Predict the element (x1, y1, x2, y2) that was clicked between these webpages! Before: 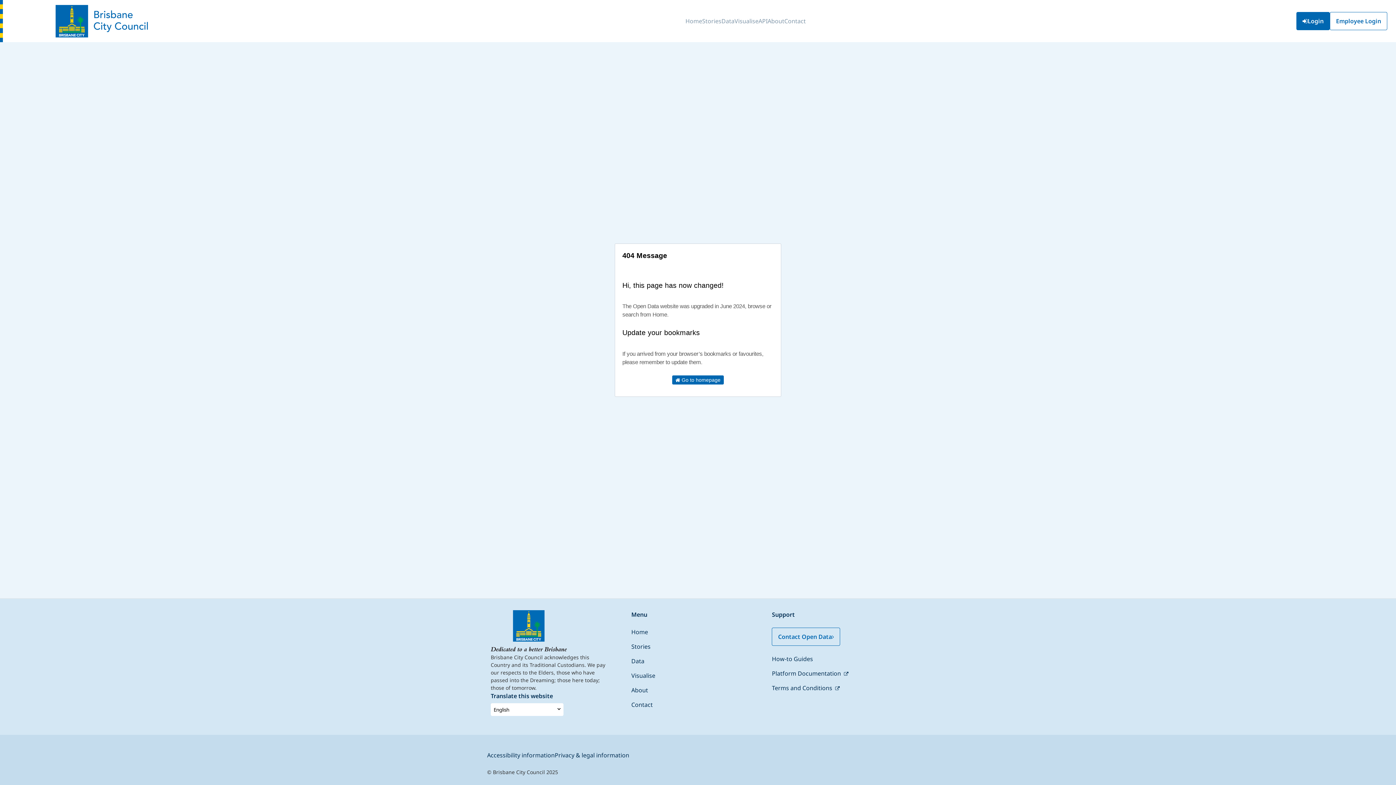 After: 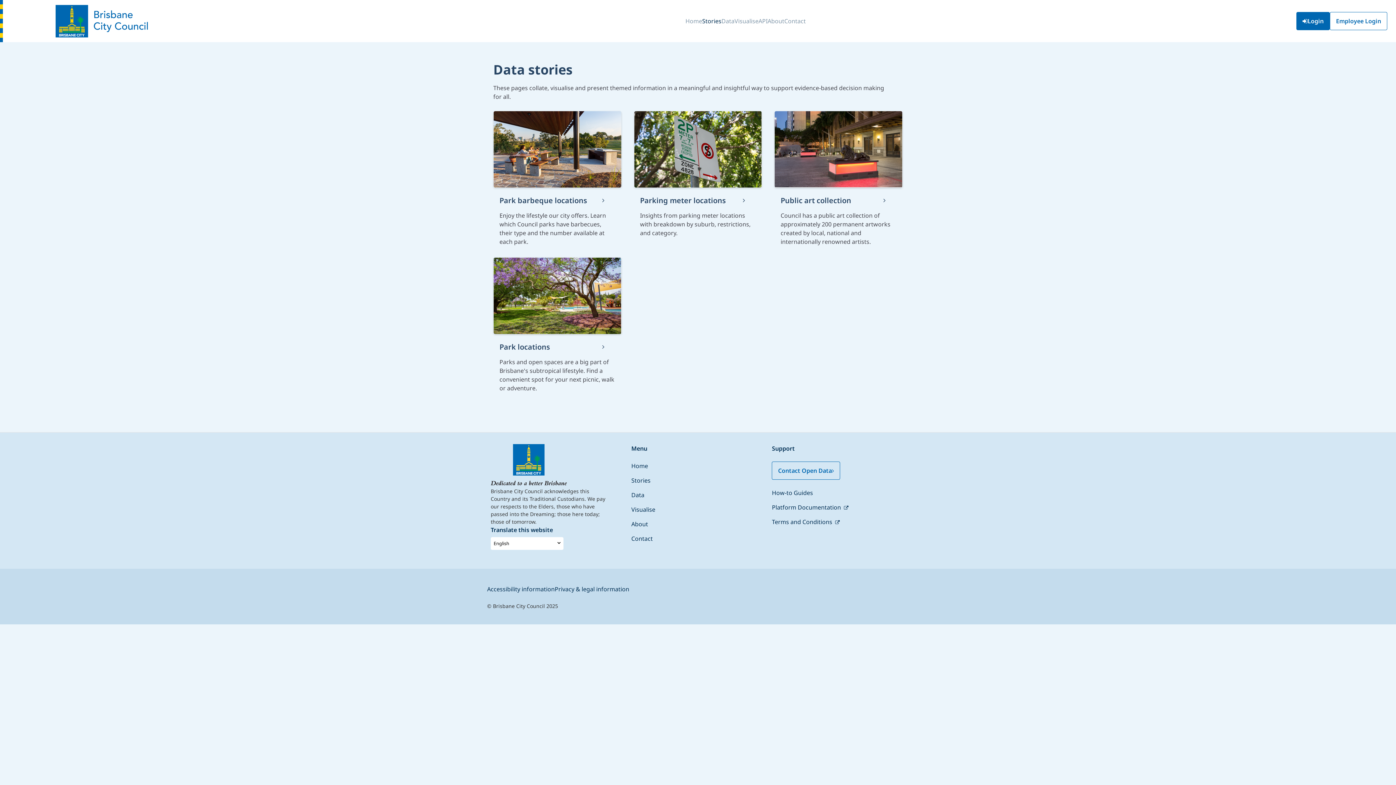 Action: bbox: (702, 11, 721, 31) label: Stories